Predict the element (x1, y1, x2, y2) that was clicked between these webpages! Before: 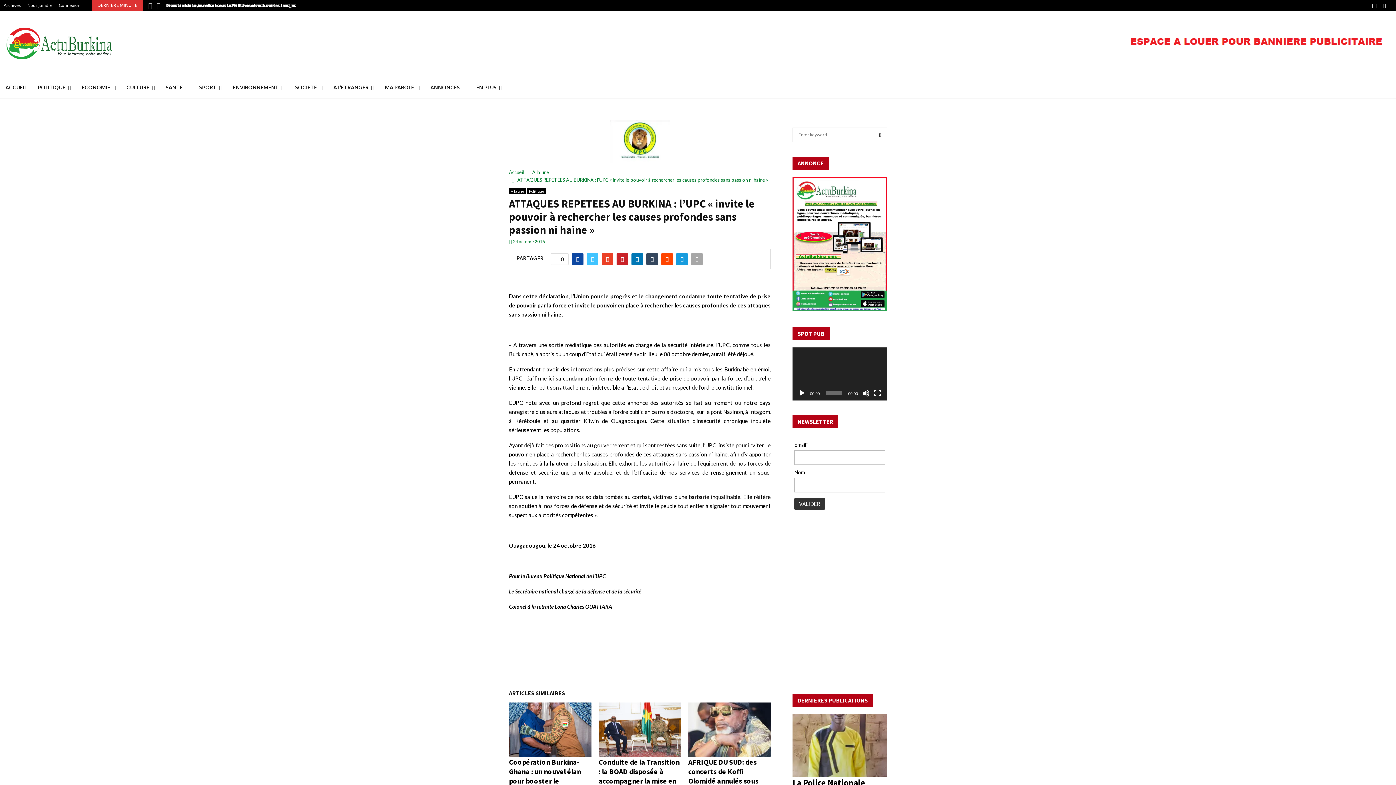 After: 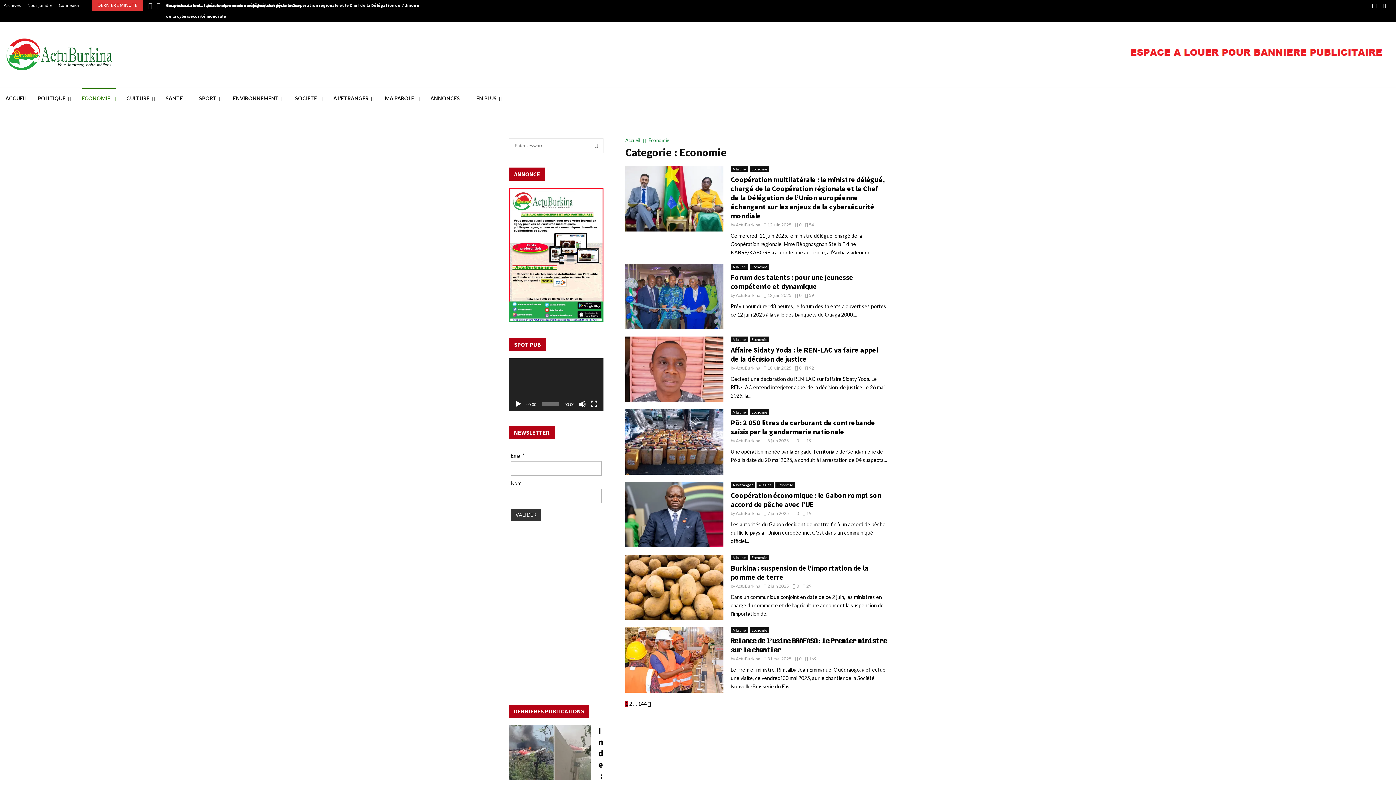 Action: bbox: (81, 76, 115, 98) label: ECONOMIE